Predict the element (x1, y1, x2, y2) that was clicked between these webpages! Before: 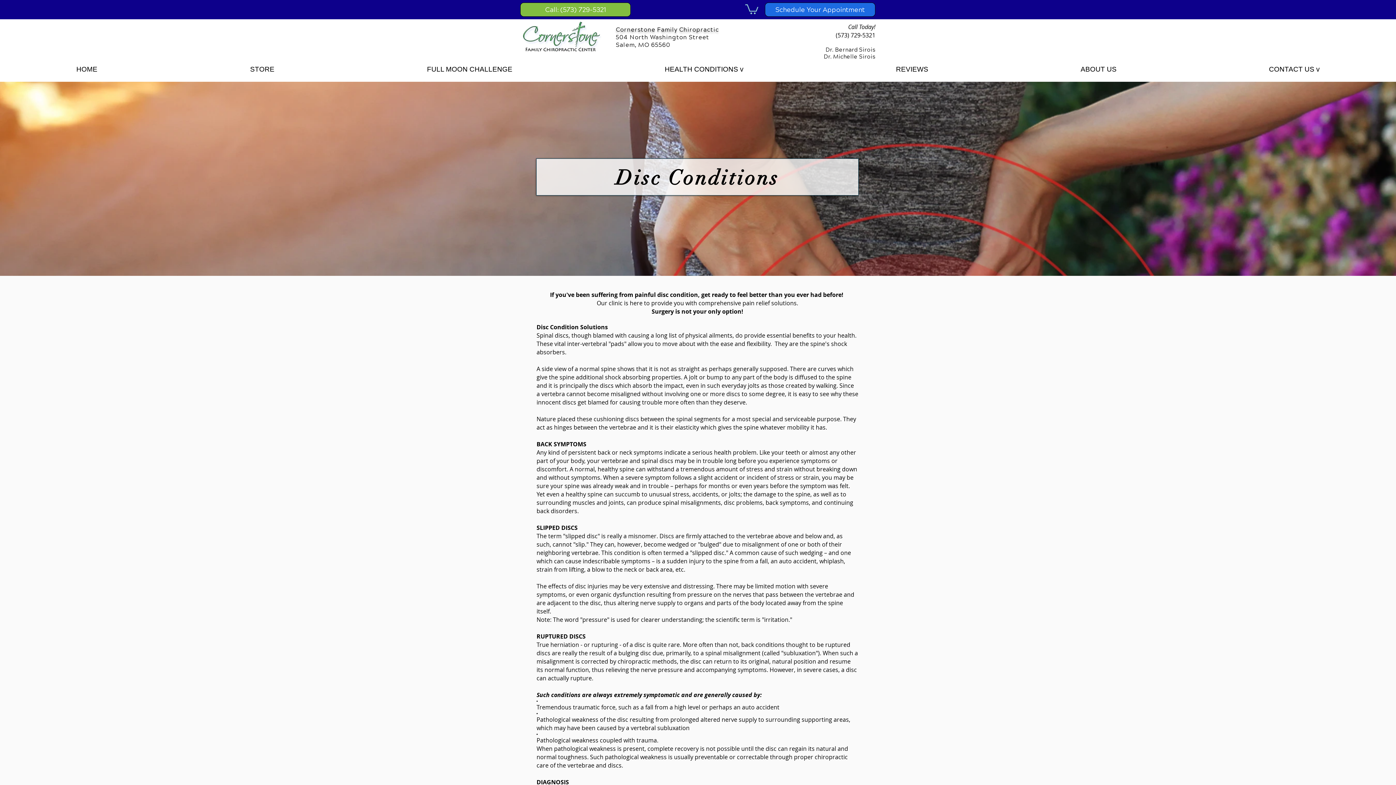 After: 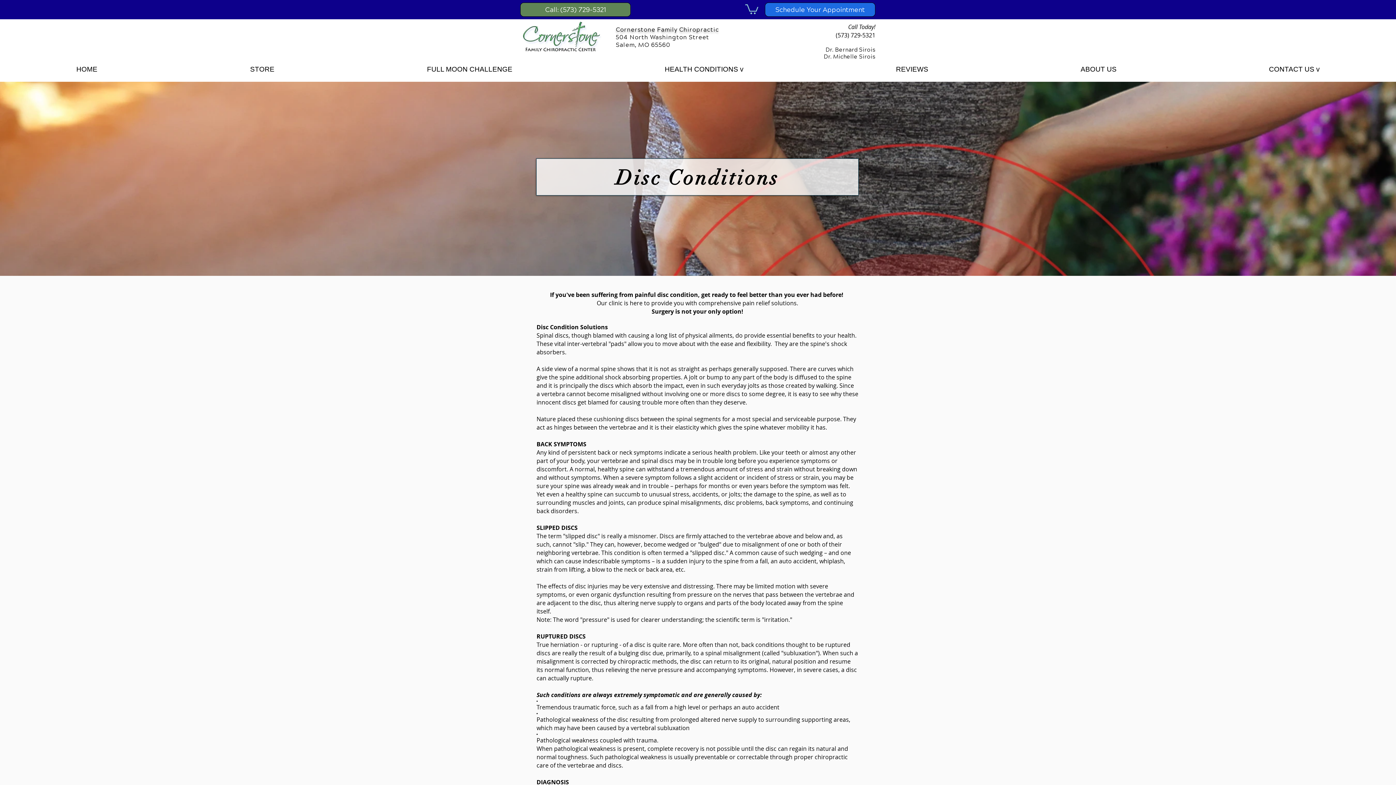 Action: bbox: (520, 2, 630, 16) label: Call: (573) 729-5321